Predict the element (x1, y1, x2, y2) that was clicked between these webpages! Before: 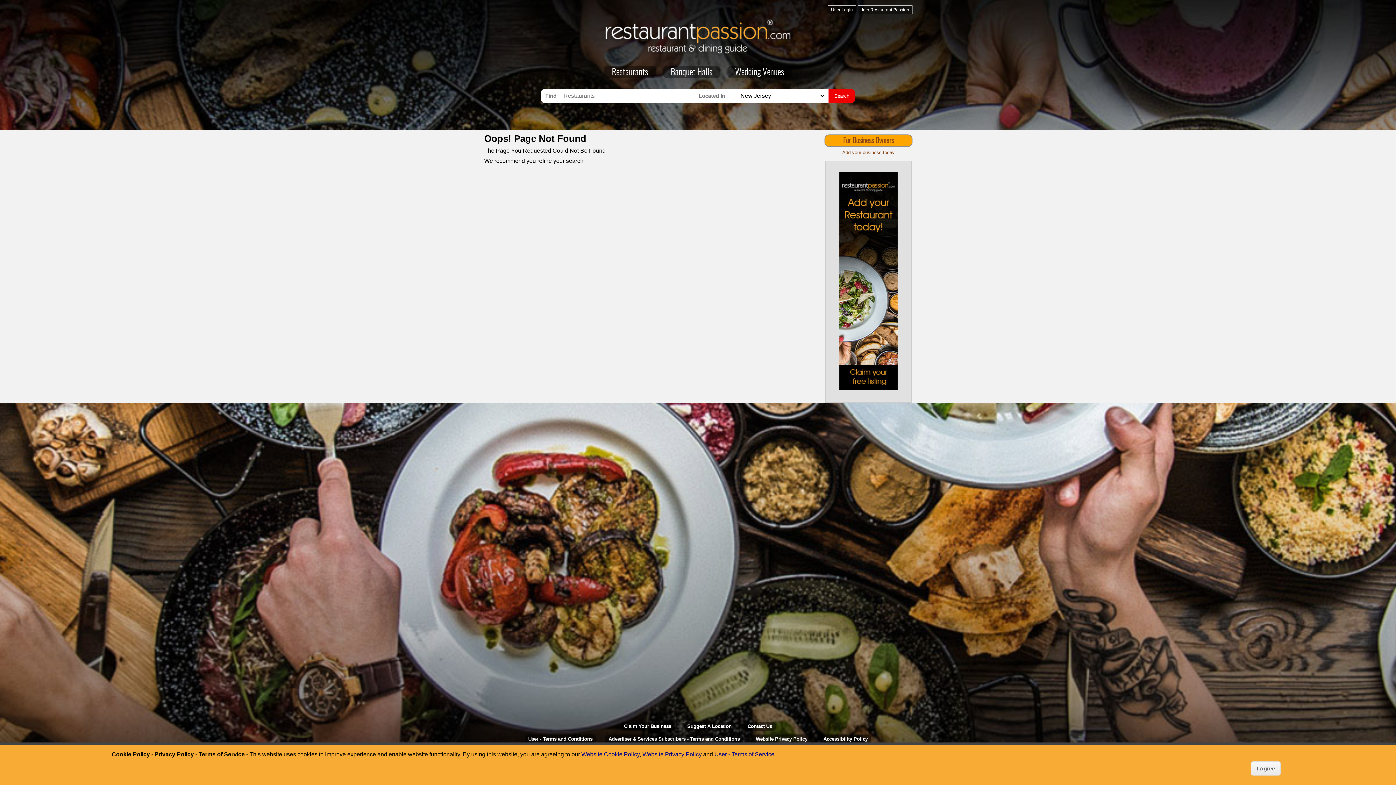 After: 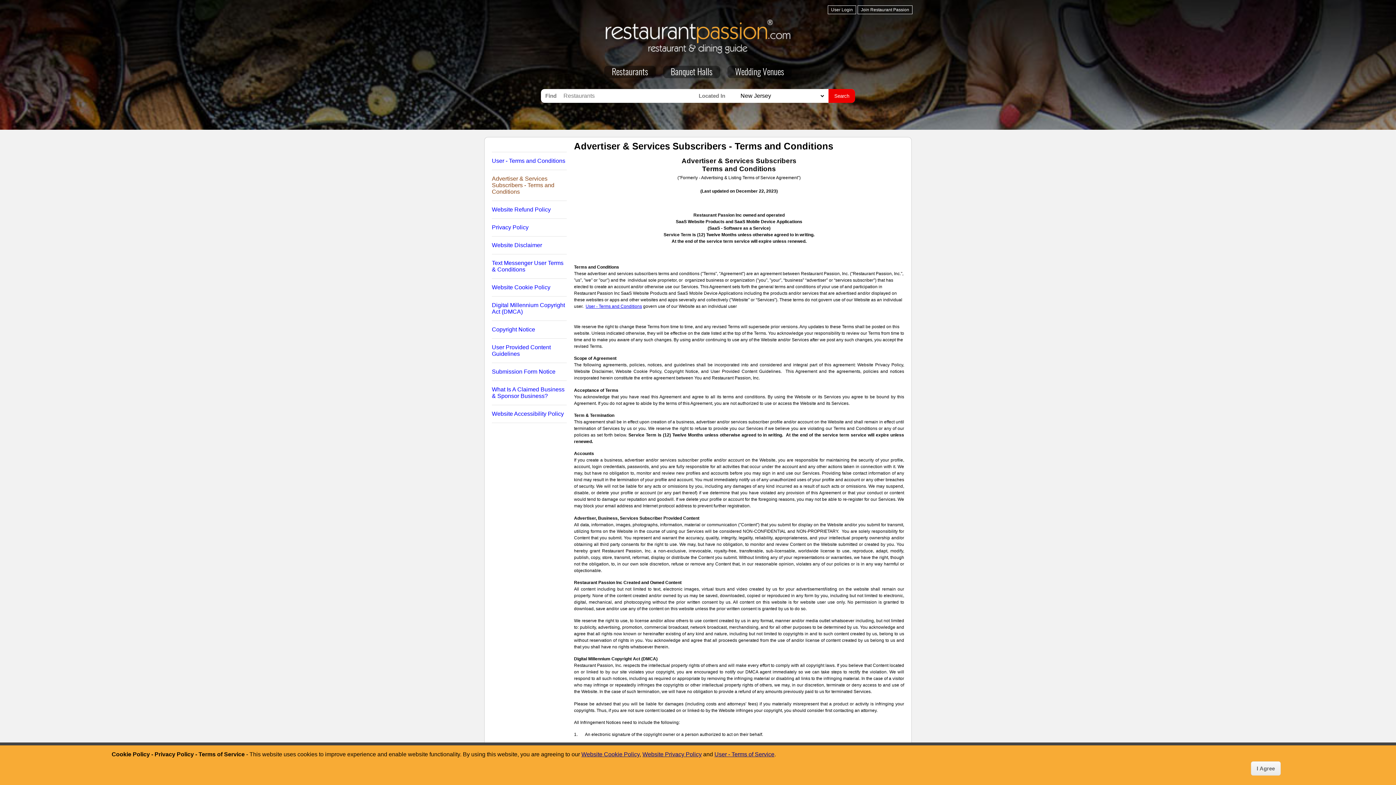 Action: bbox: (605, 734, 743, 744) label: Advertiser & Services Subscribers - Terms and Conditions